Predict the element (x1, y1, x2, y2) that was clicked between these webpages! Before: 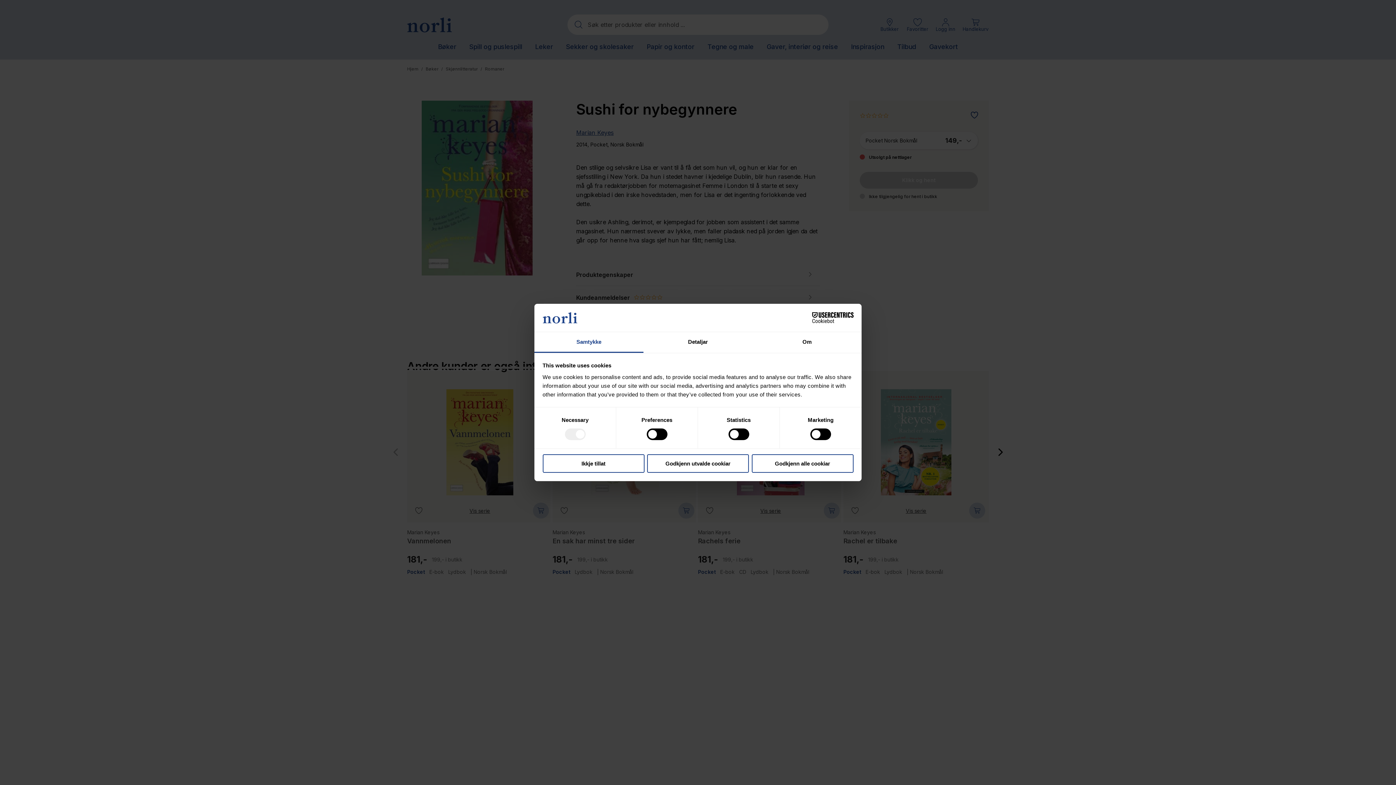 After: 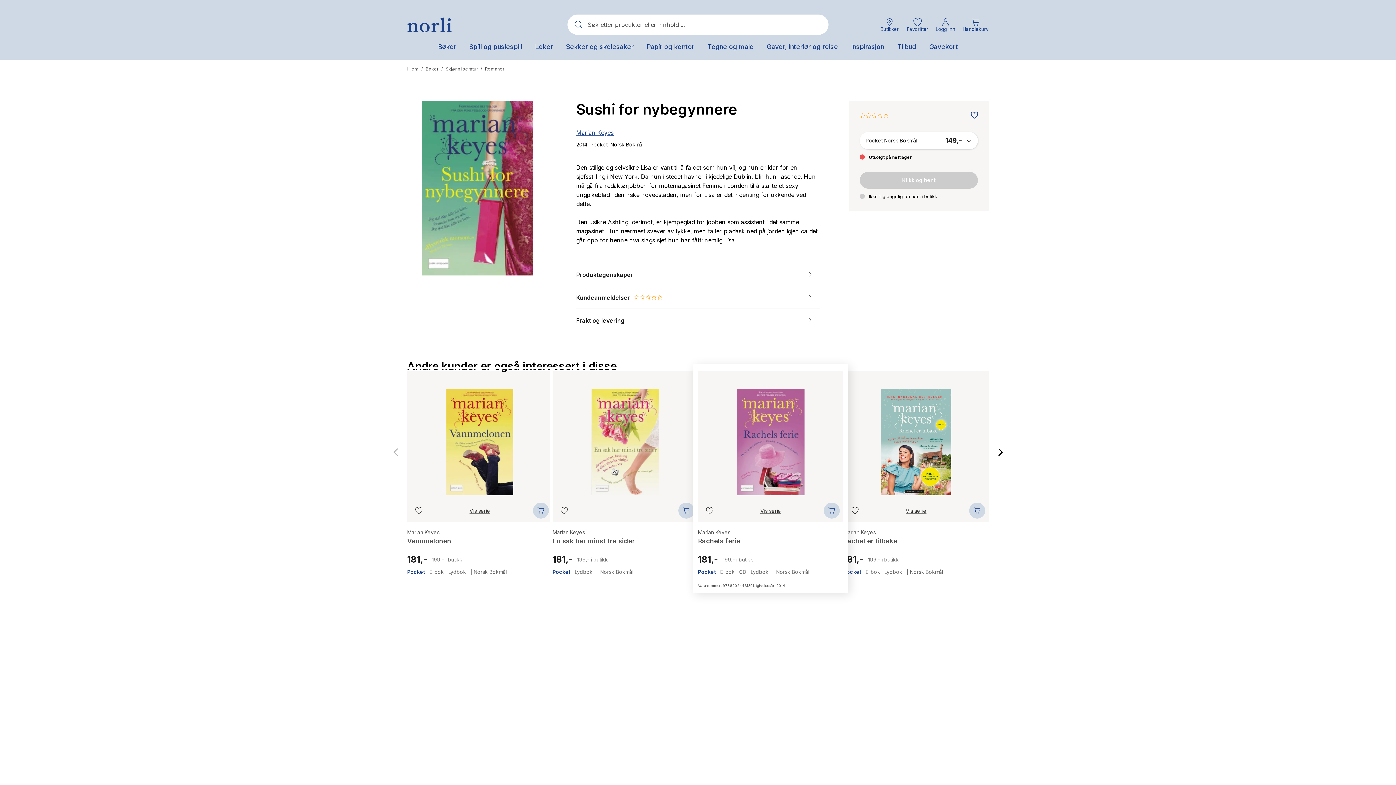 Action: bbox: (751, 454, 853, 472) label: Godkjenn alle cookiar